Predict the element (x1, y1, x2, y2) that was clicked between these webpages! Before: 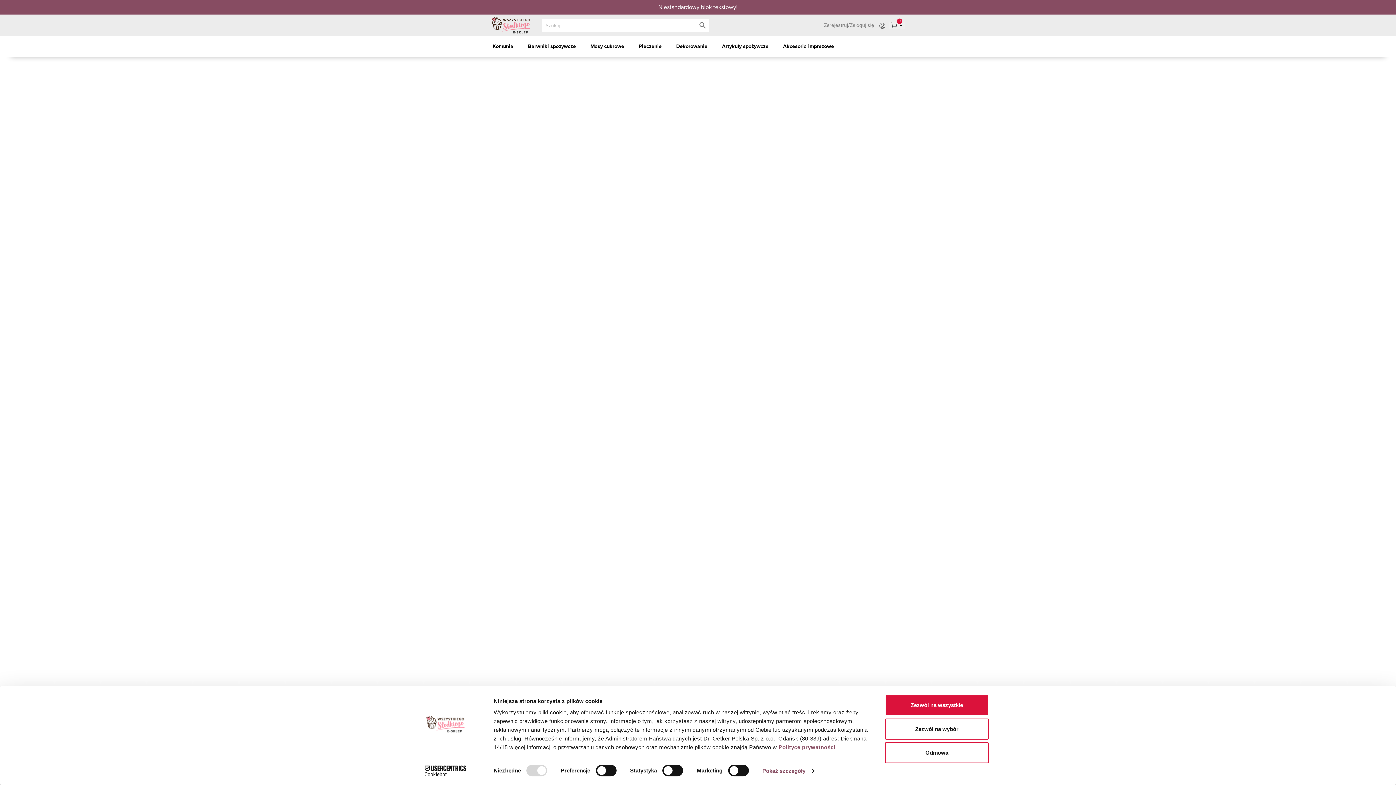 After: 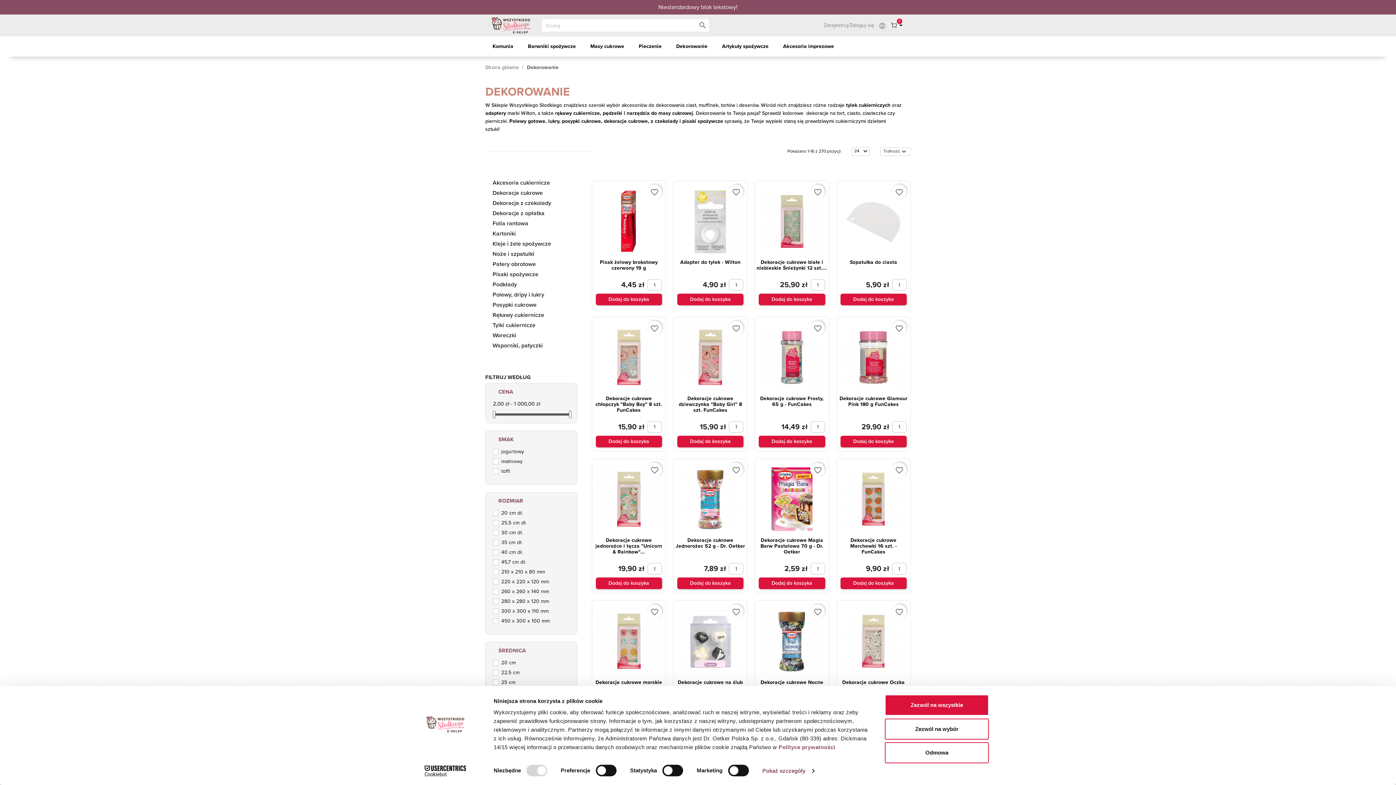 Action: label: Dekorowanie bbox: (669, 36, 714, 56)